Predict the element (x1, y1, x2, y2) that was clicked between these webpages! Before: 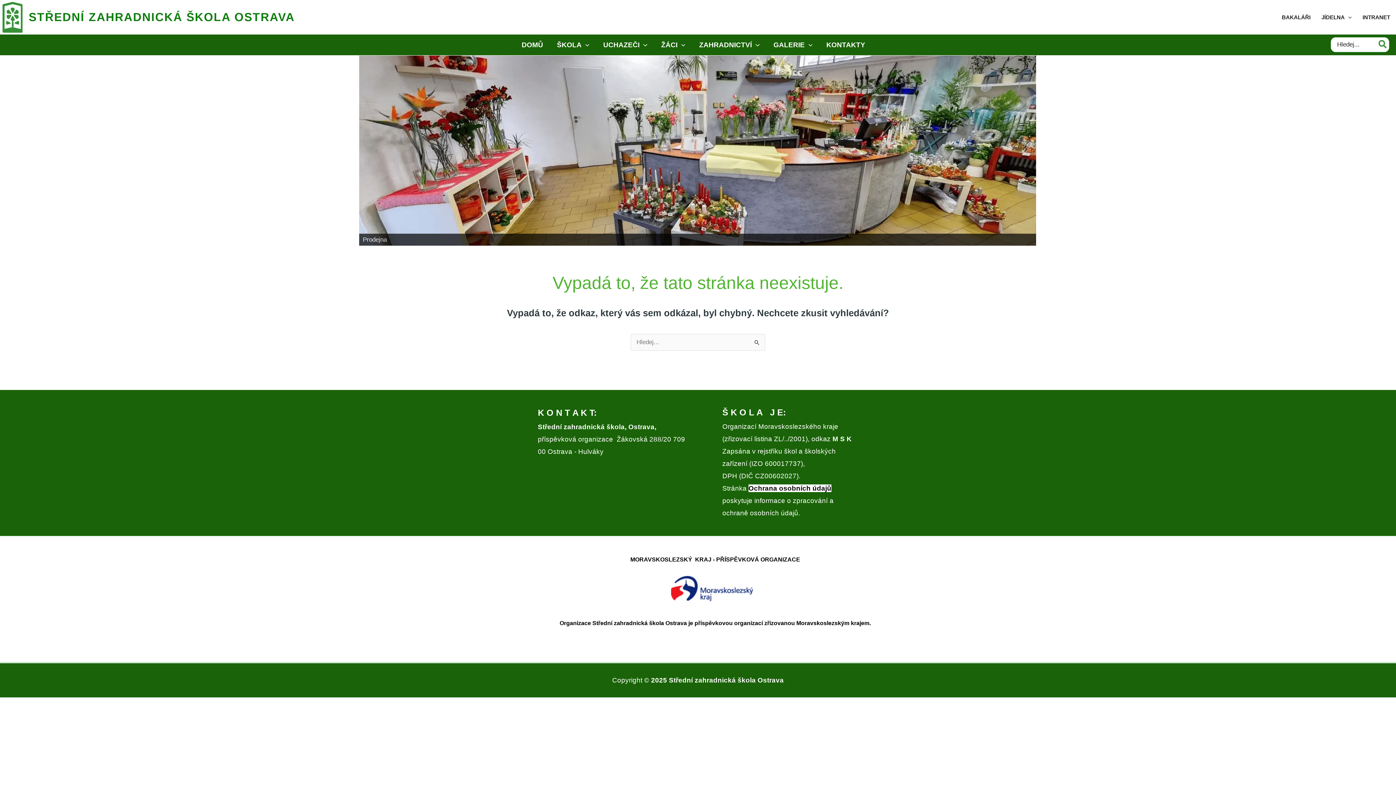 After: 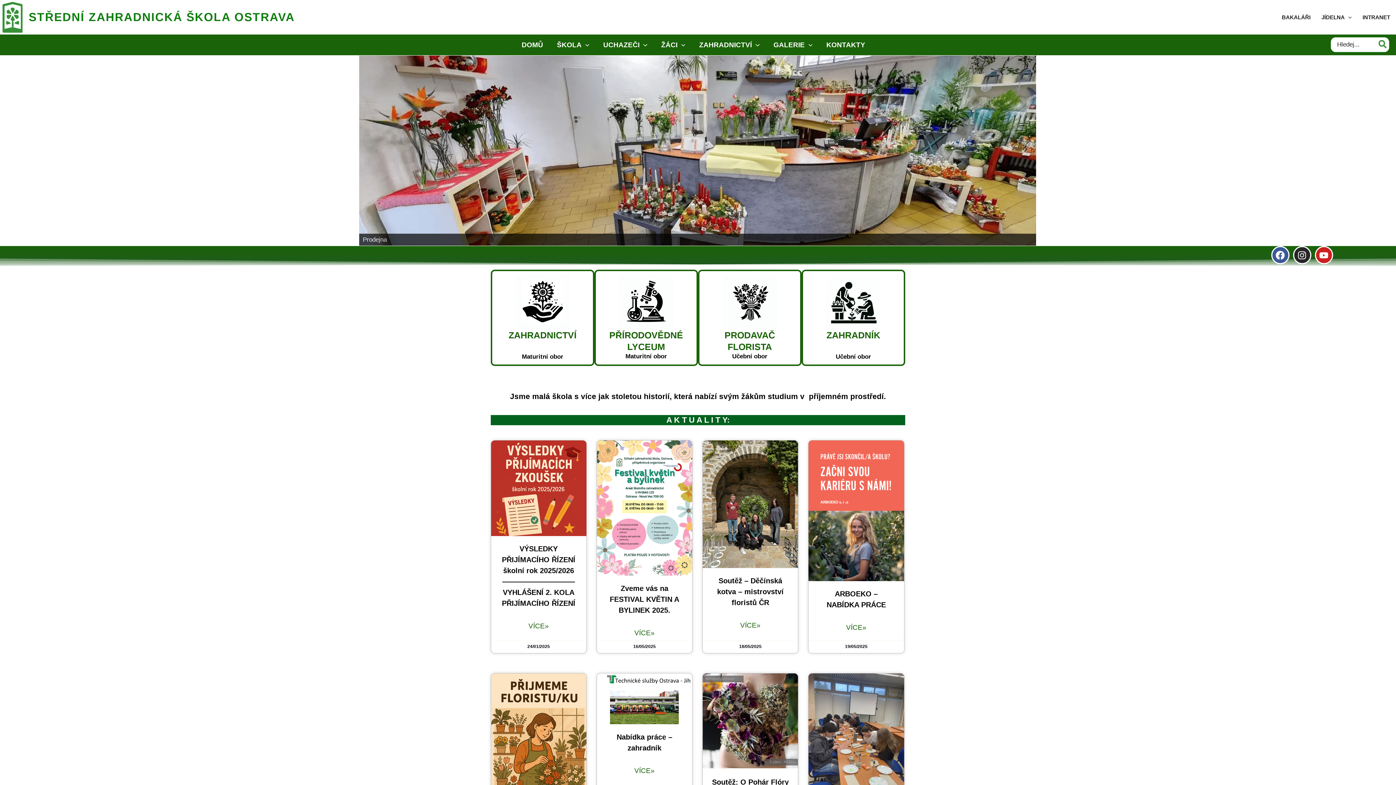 Action: bbox: (28, 10, 294, 23) label: STŘEDNÍ ZAHRADNICKÁ ŠKOLA OSTRAVA